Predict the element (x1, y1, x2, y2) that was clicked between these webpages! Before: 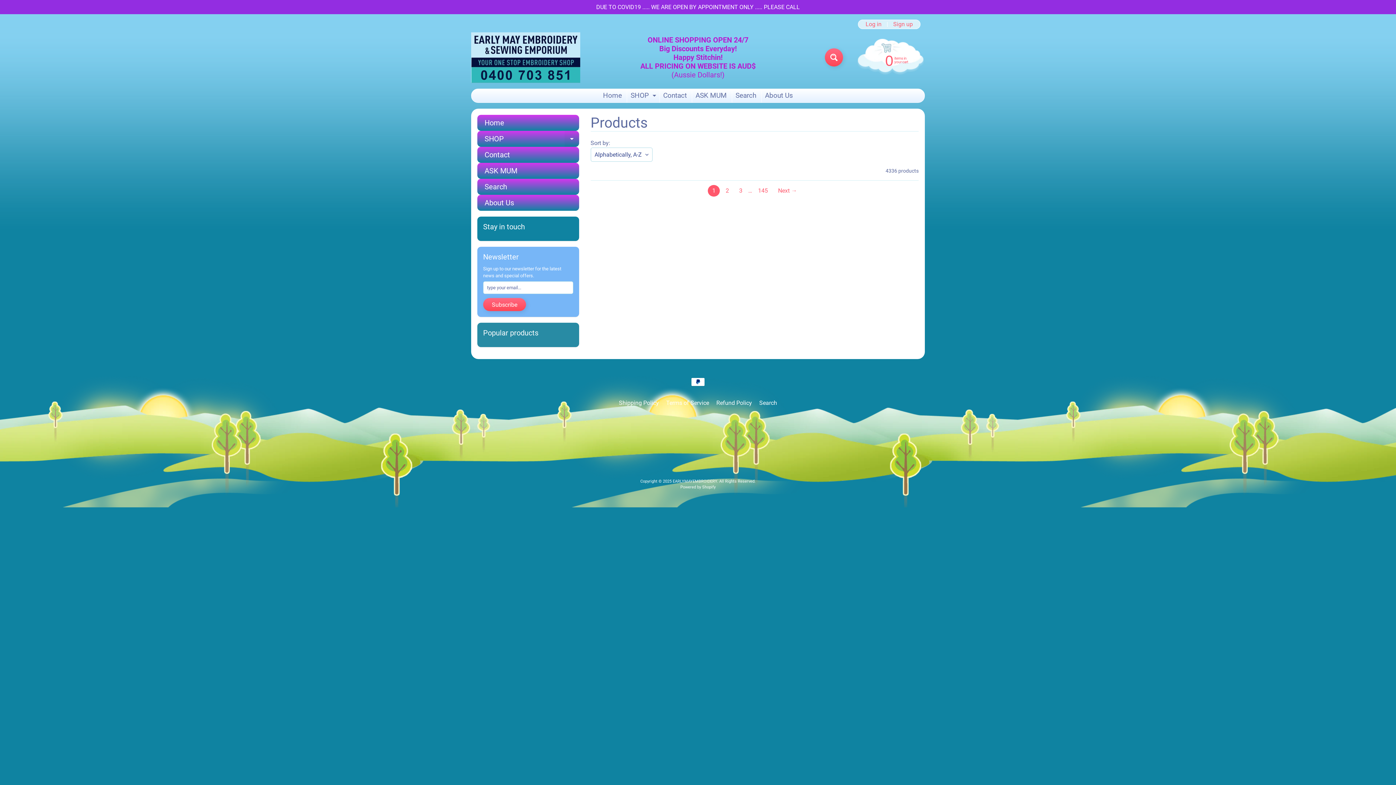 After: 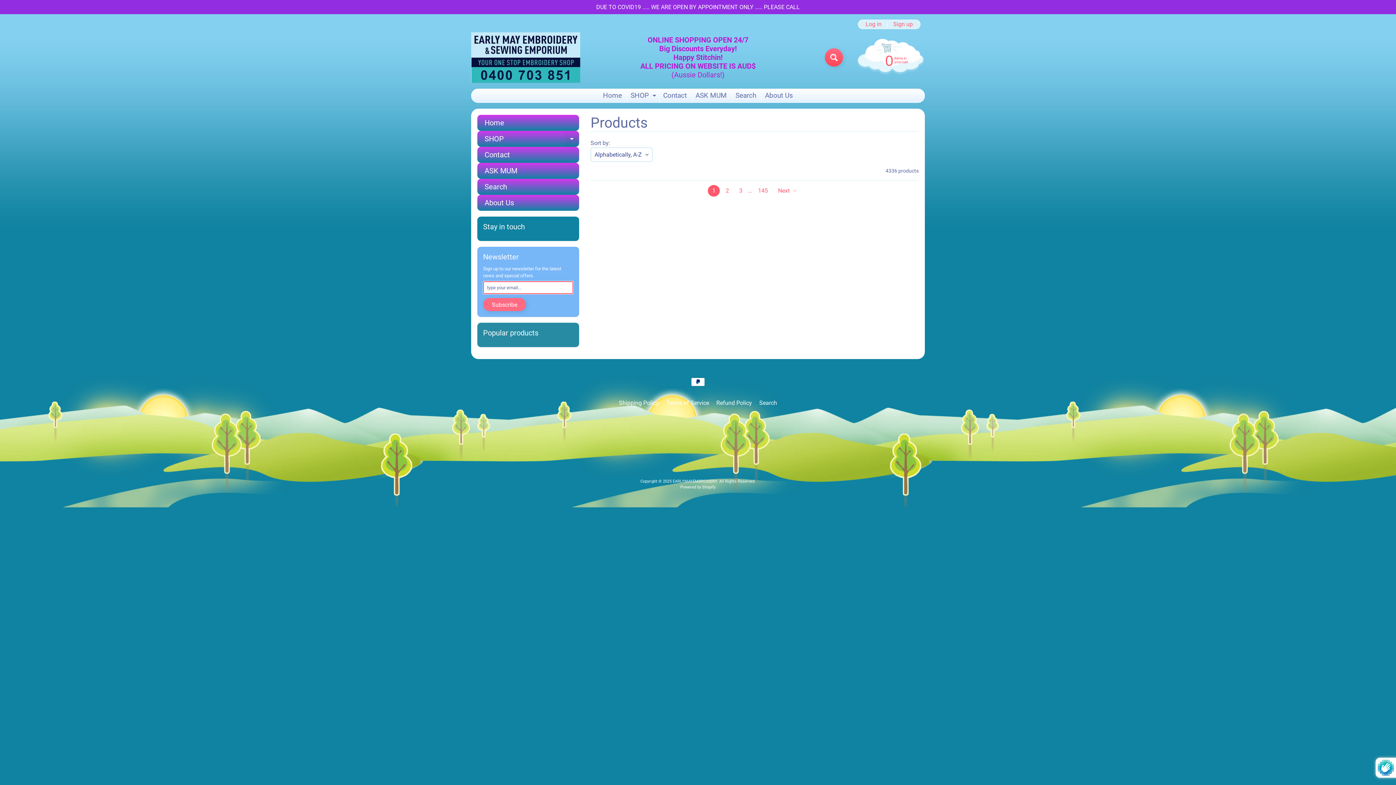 Action: label: Subscribe bbox: (483, 298, 526, 311)